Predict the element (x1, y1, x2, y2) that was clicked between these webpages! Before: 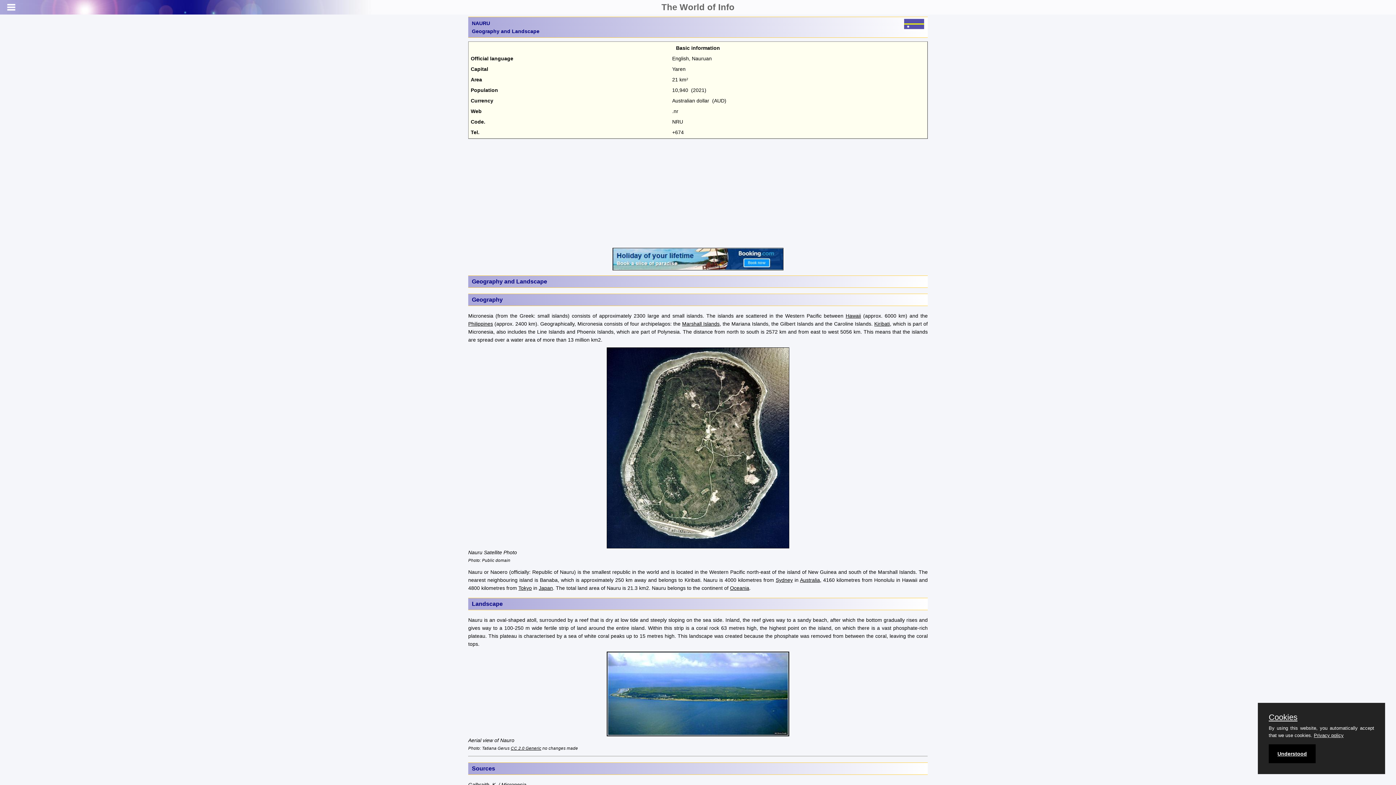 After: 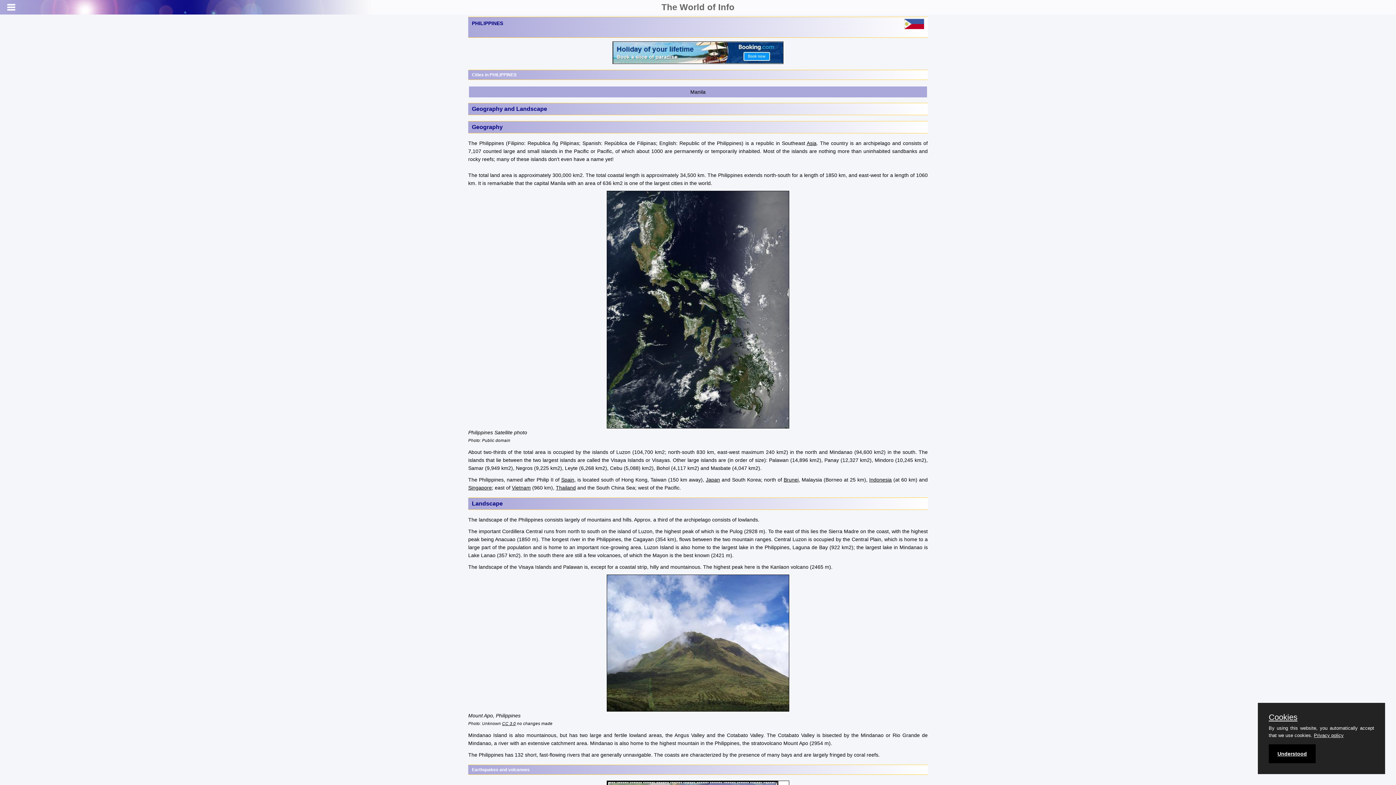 Action: label: Philippines bbox: (468, 320, 493, 326)